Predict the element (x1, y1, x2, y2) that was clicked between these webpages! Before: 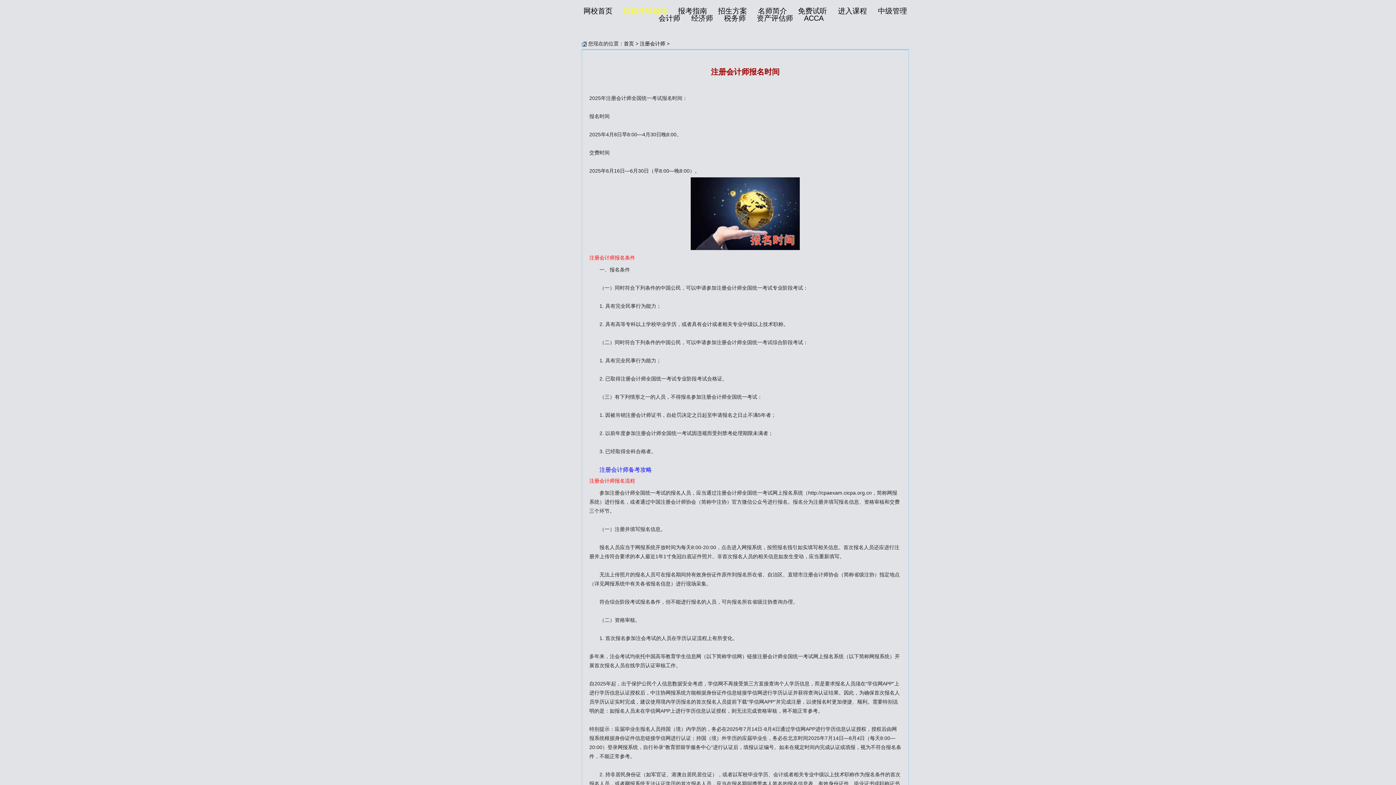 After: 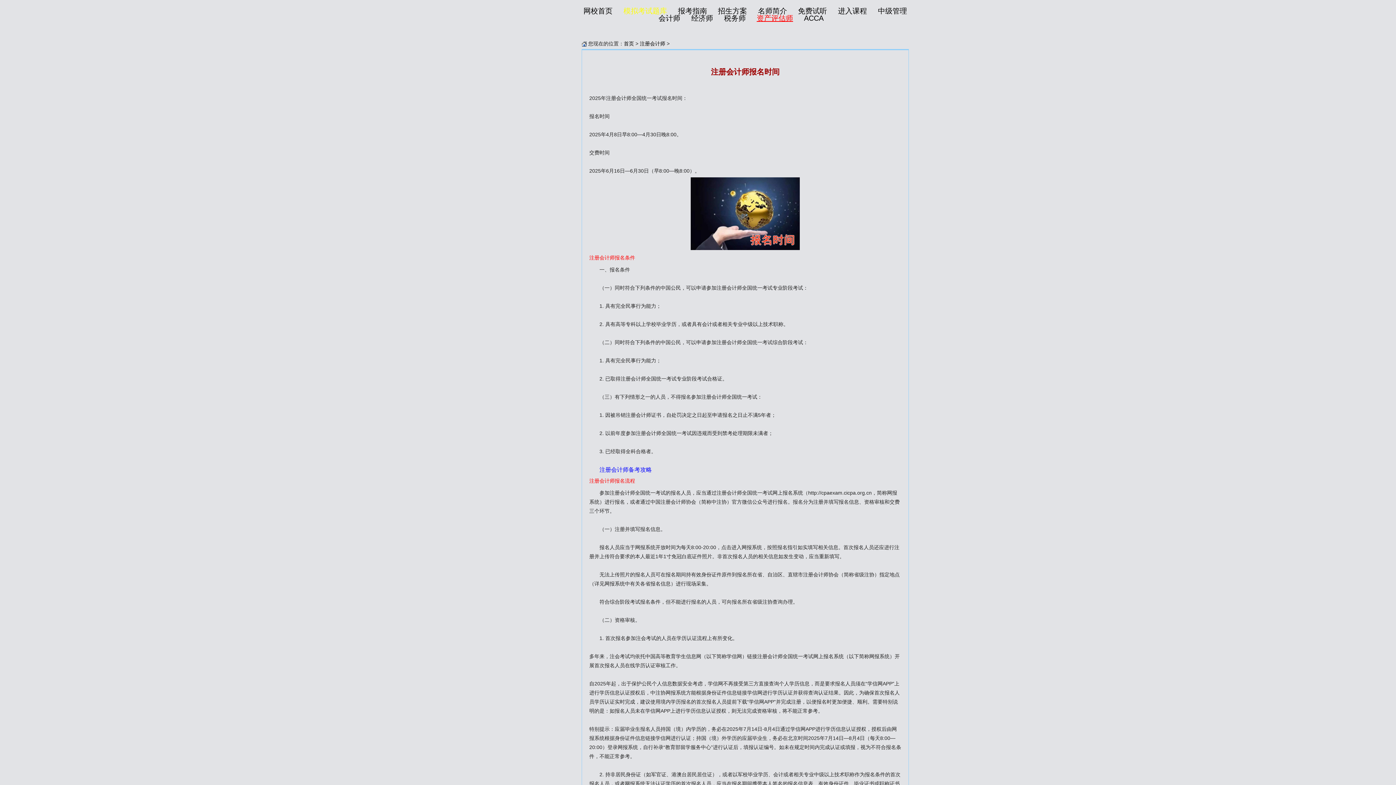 Action: bbox: (756, 14, 793, 22) label: 资产评估师